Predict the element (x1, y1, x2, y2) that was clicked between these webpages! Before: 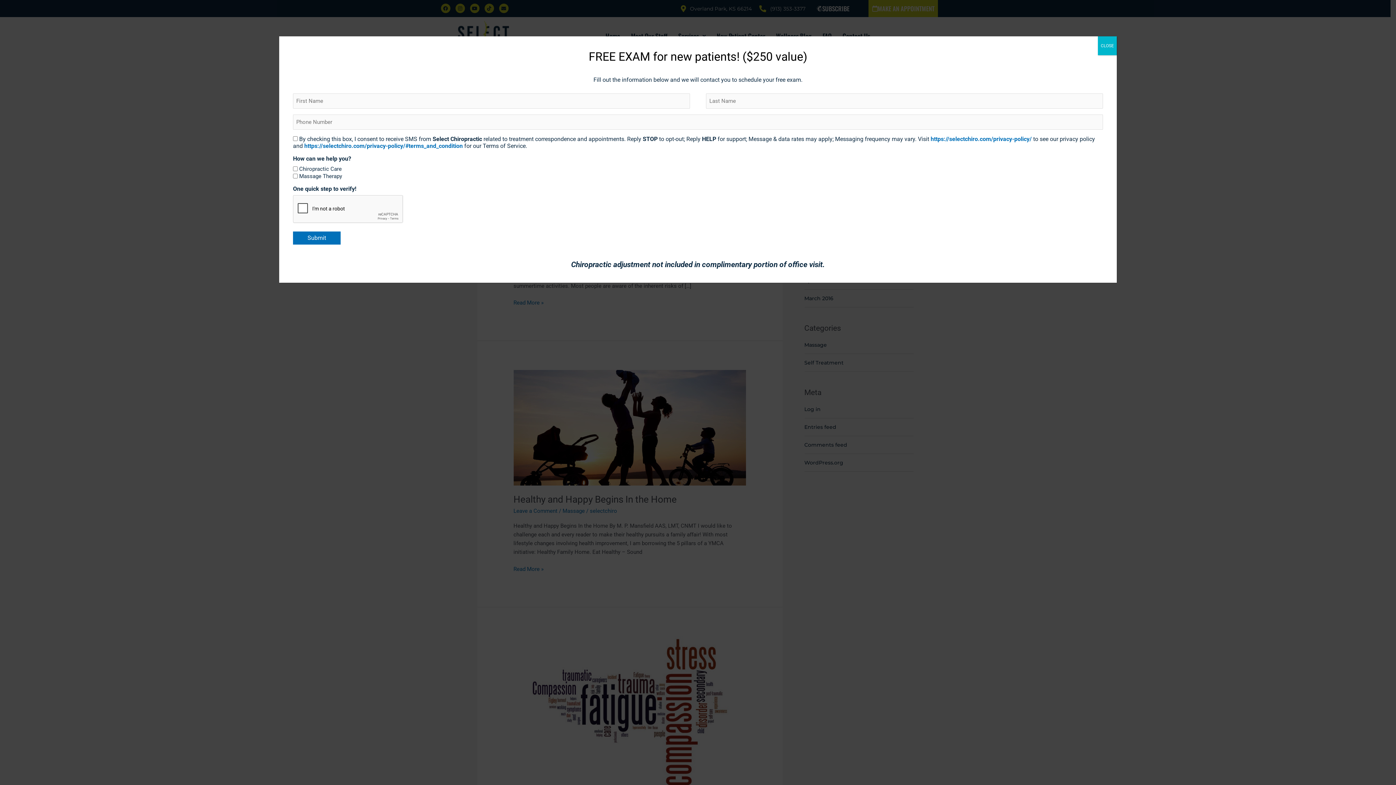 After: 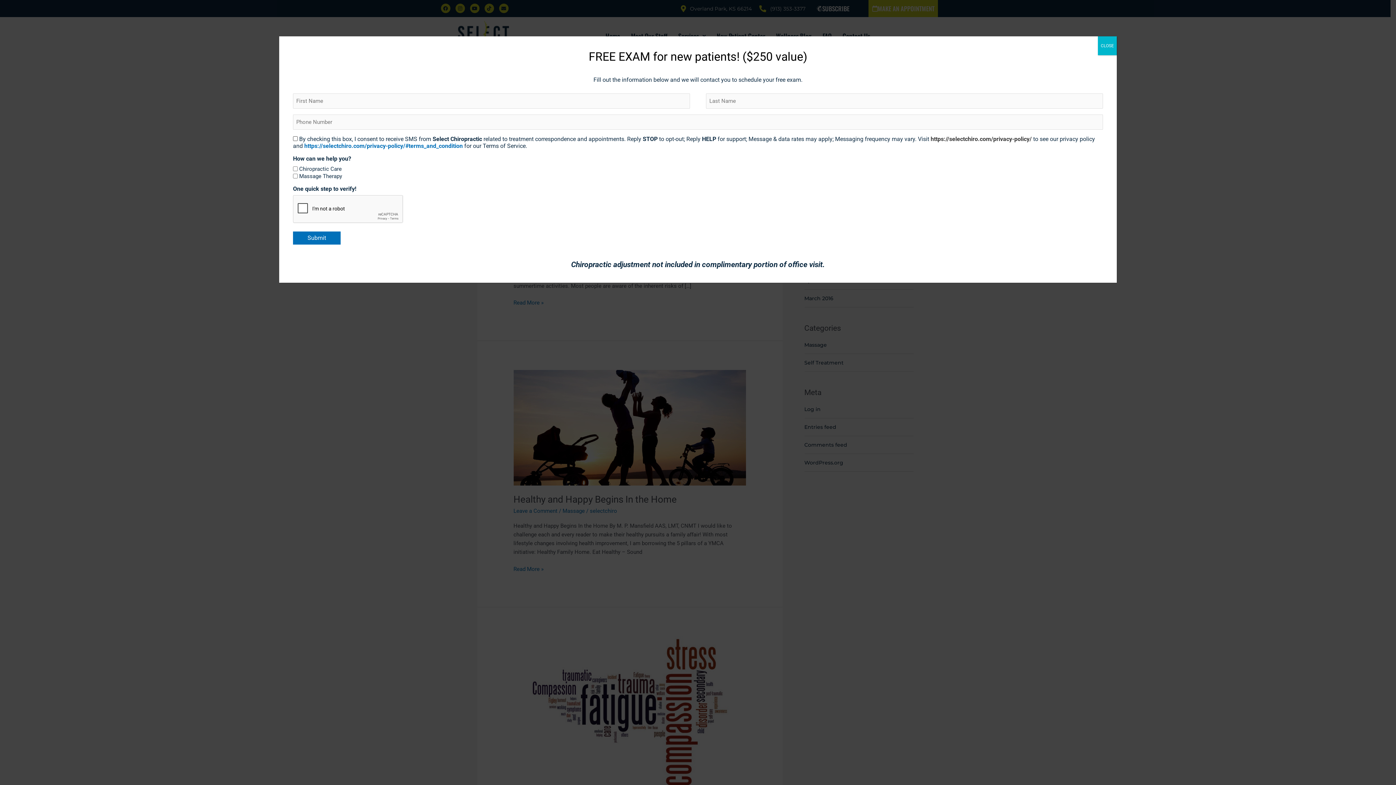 Action: bbox: (930, 135, 1032, 142) label: https://selectchiro.com/privacy-policy/